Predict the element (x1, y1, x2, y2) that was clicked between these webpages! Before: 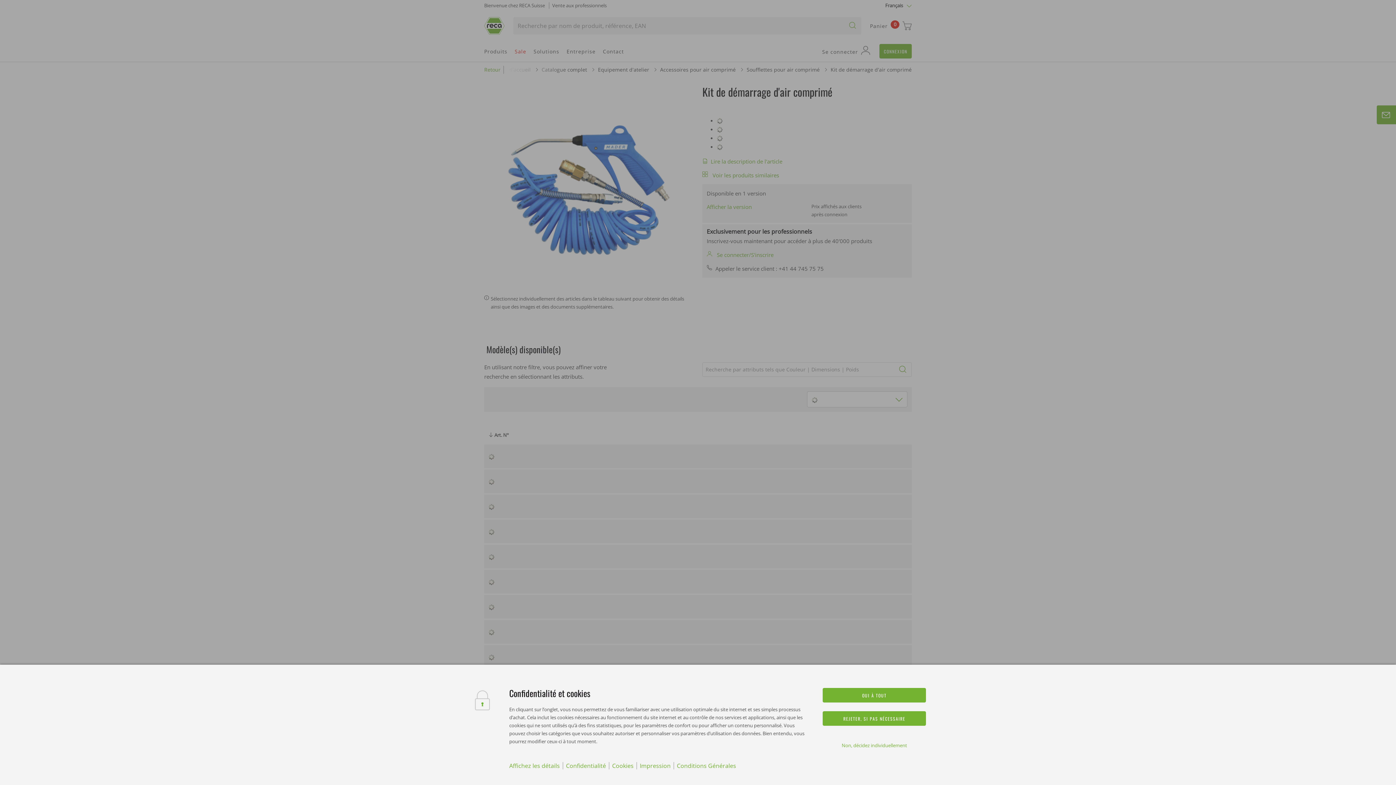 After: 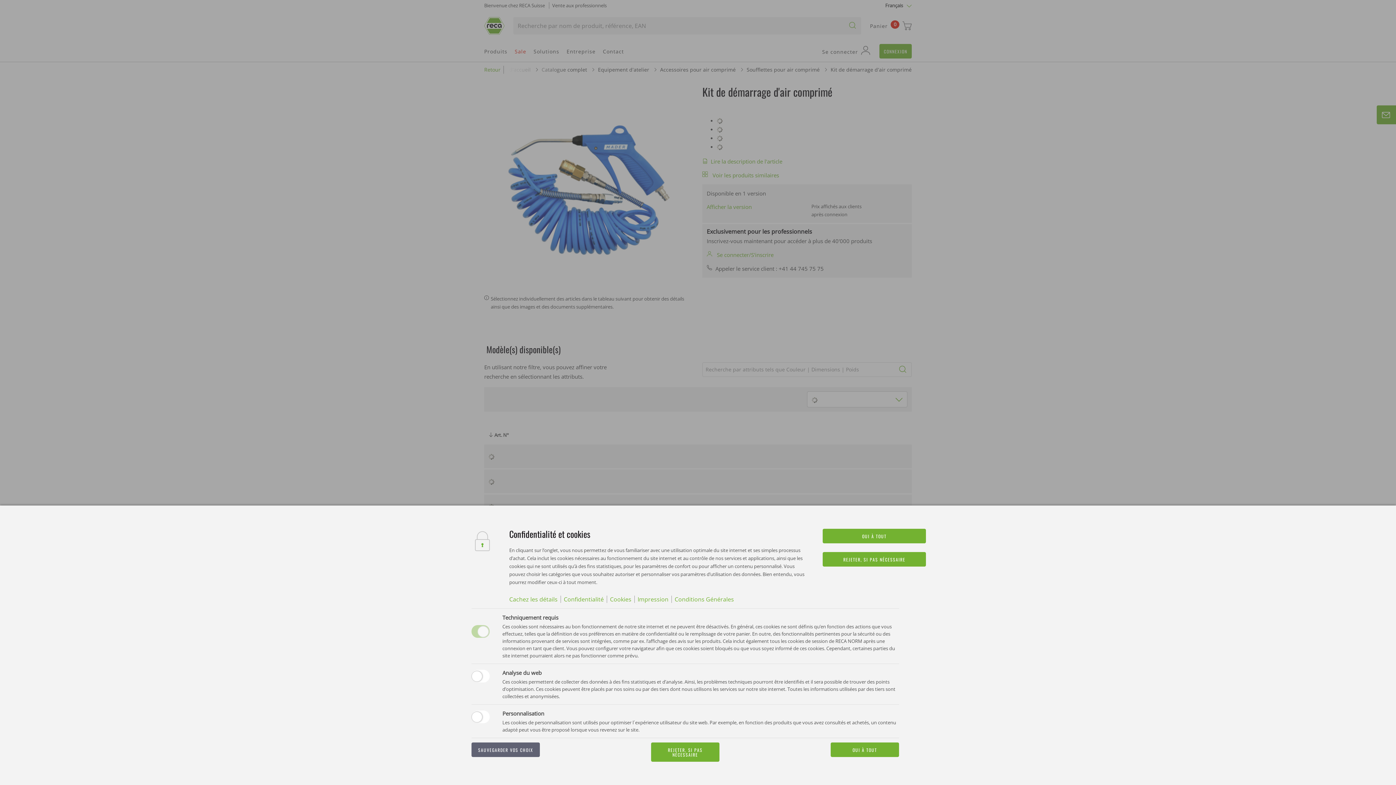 Action: label: Affichez les détails bbox: (509, 761, 559, 770)